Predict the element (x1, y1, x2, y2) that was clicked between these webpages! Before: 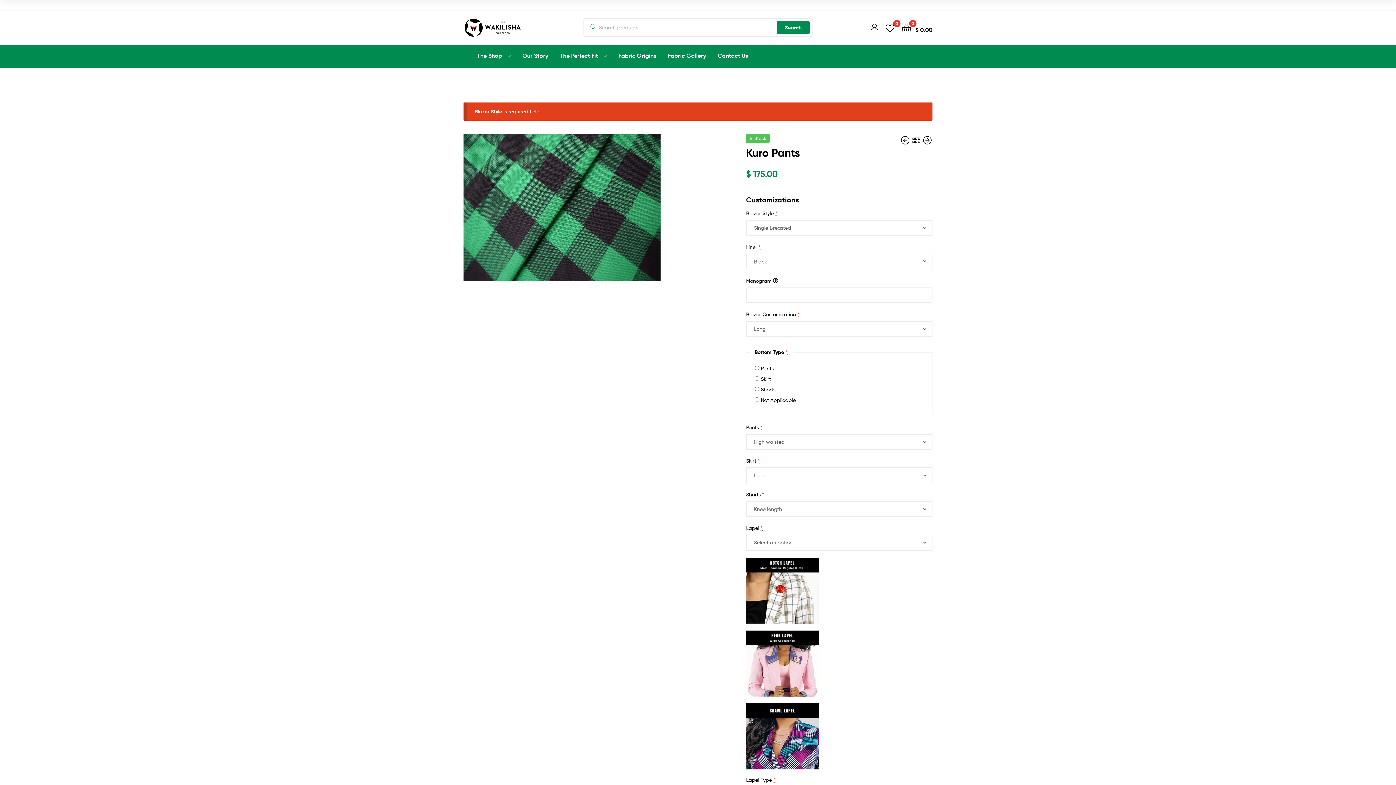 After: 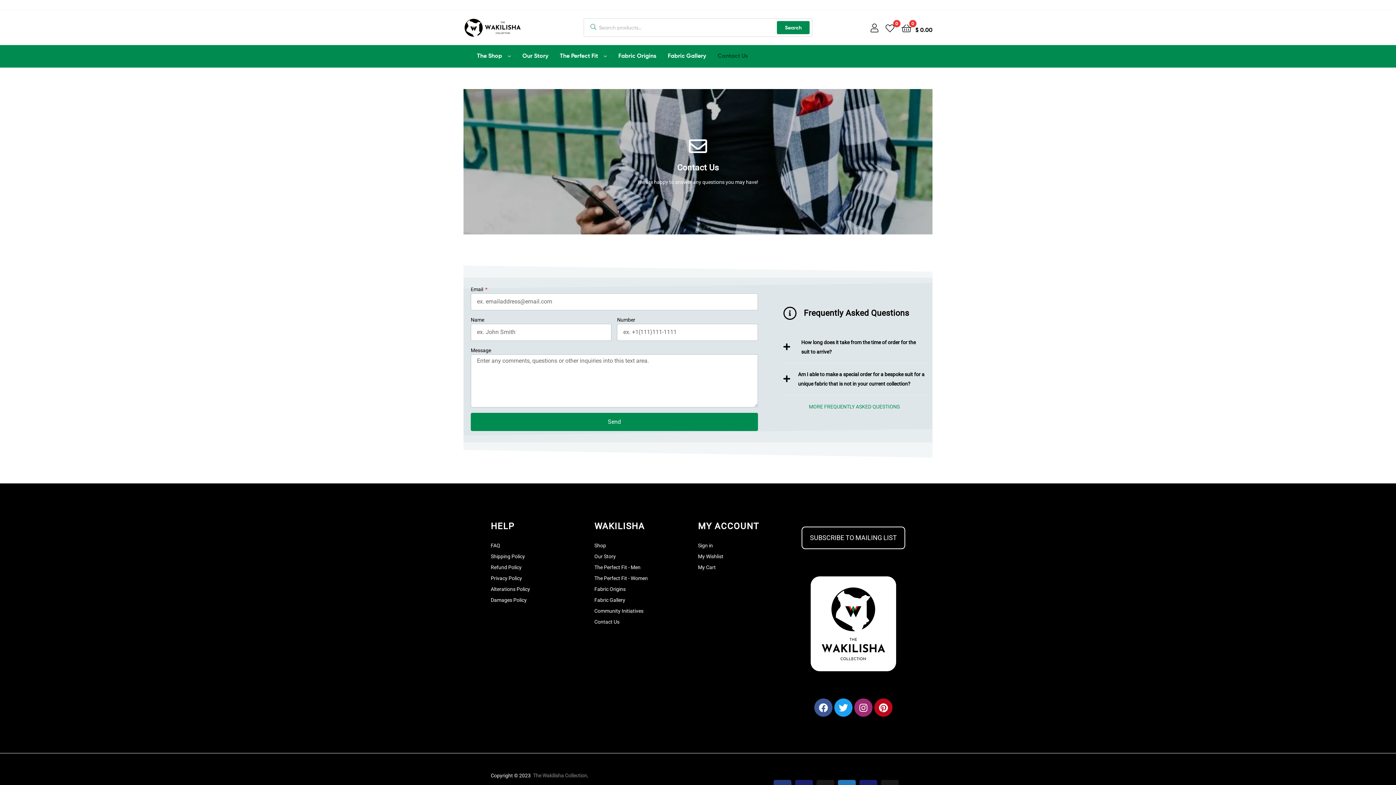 Action: label: Contact Us bbox: (712, 45, 753, 66)